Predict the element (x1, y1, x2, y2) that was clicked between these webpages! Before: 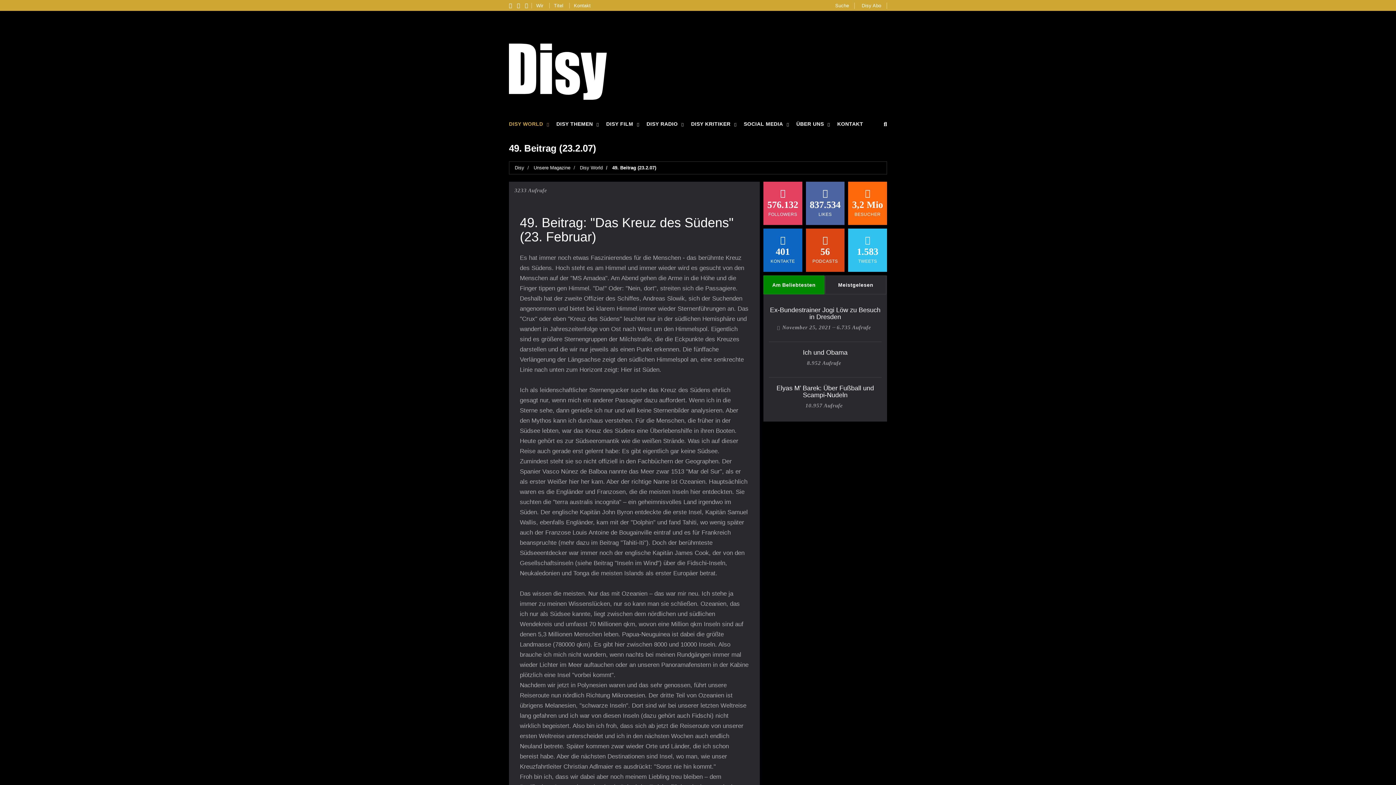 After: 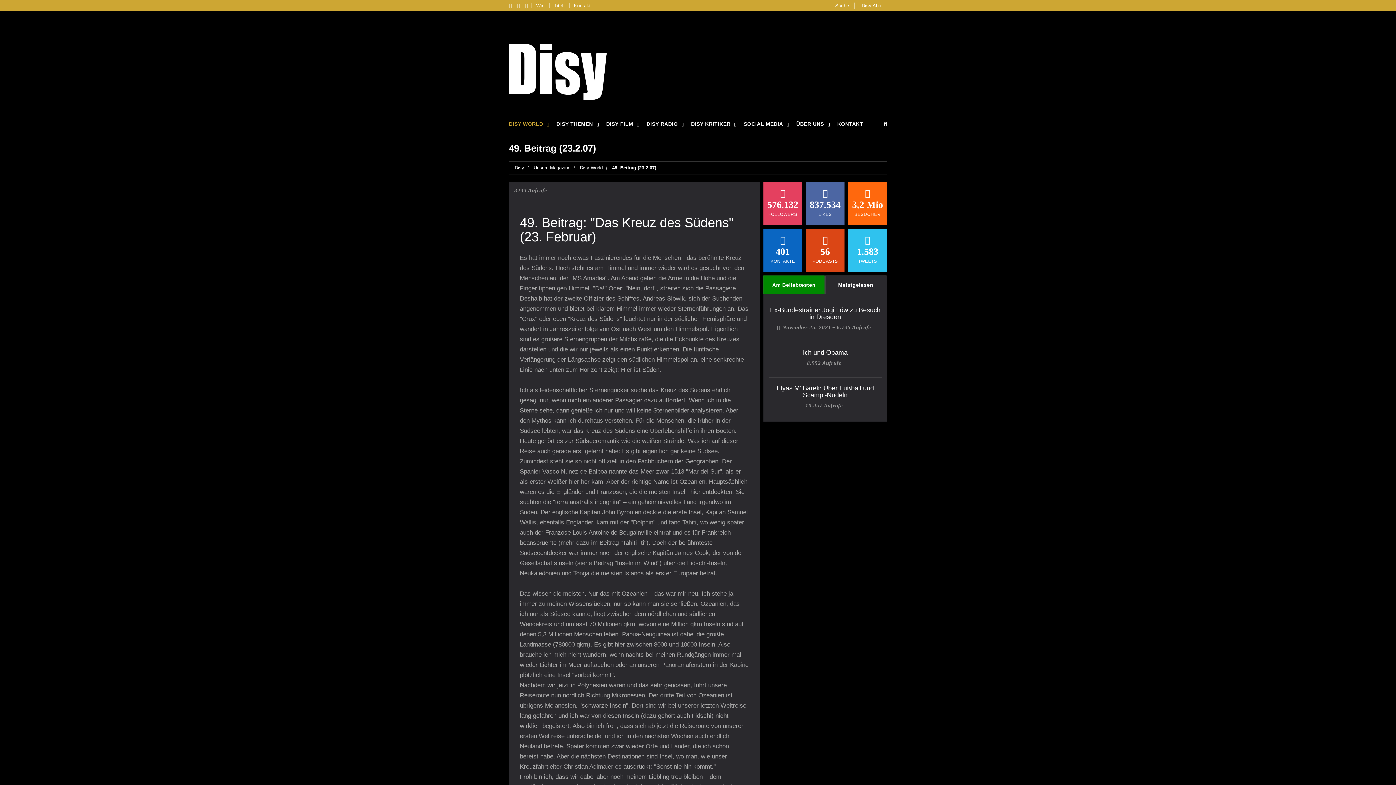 Action: bbox: (509, 2, 512, 8)